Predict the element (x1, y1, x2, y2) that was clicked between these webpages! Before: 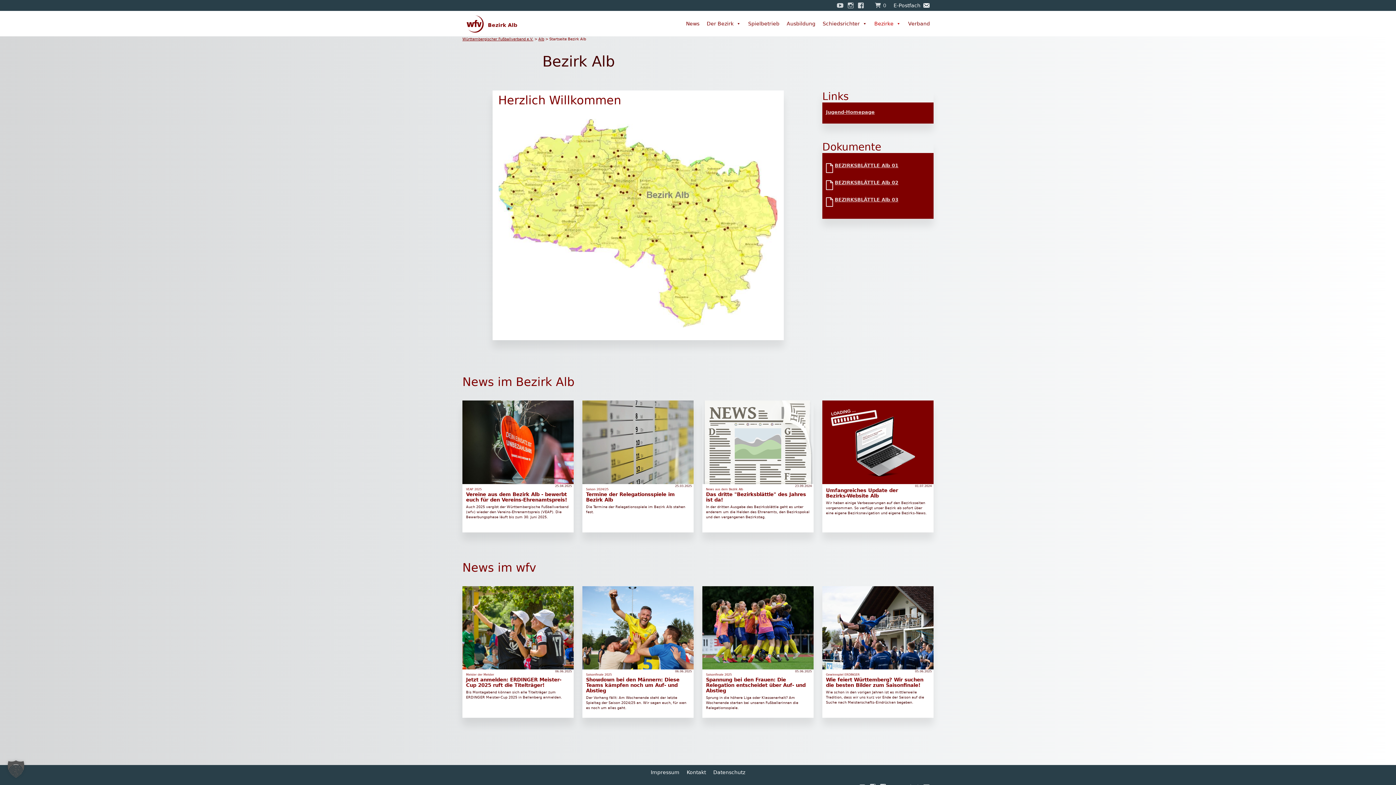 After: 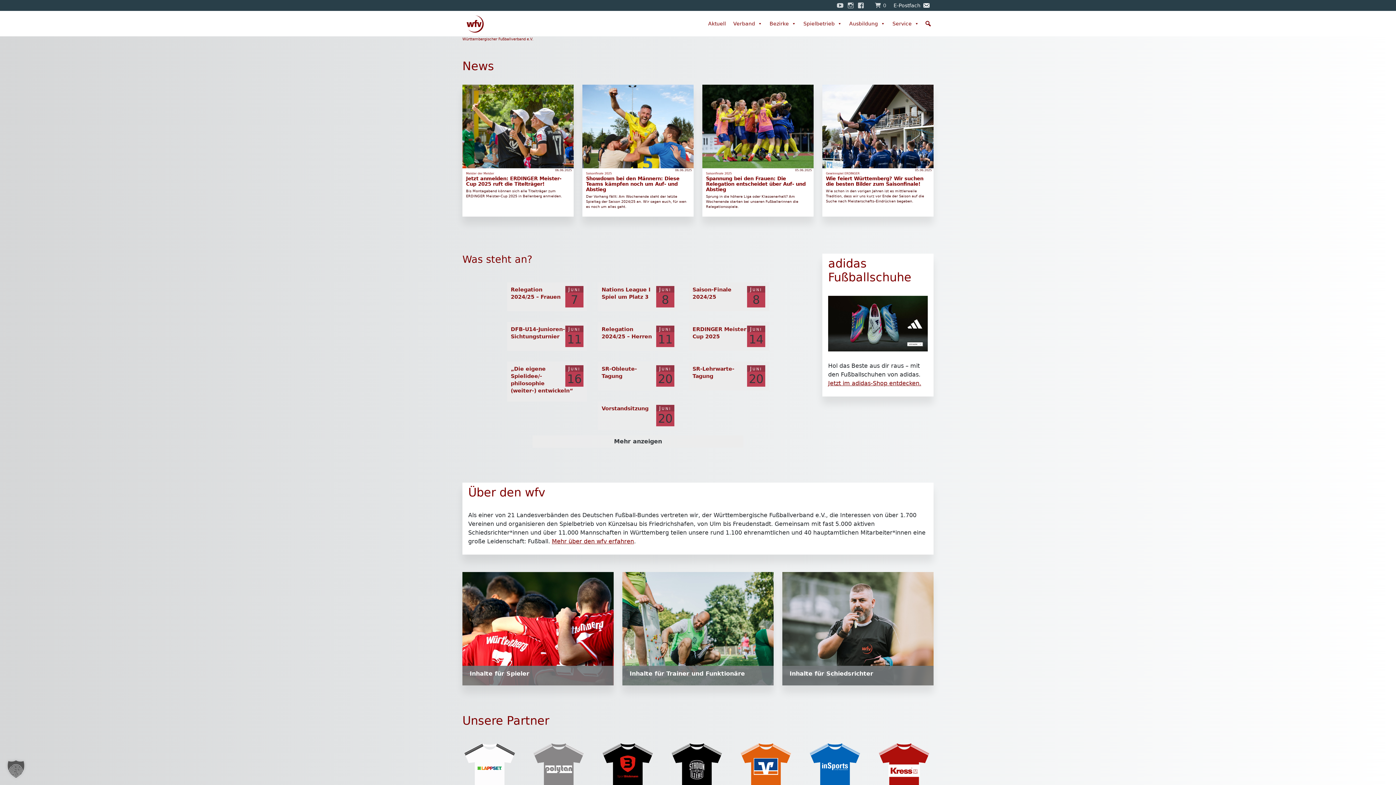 Action: label: Verband bbox: (904, 10, 933, 36)